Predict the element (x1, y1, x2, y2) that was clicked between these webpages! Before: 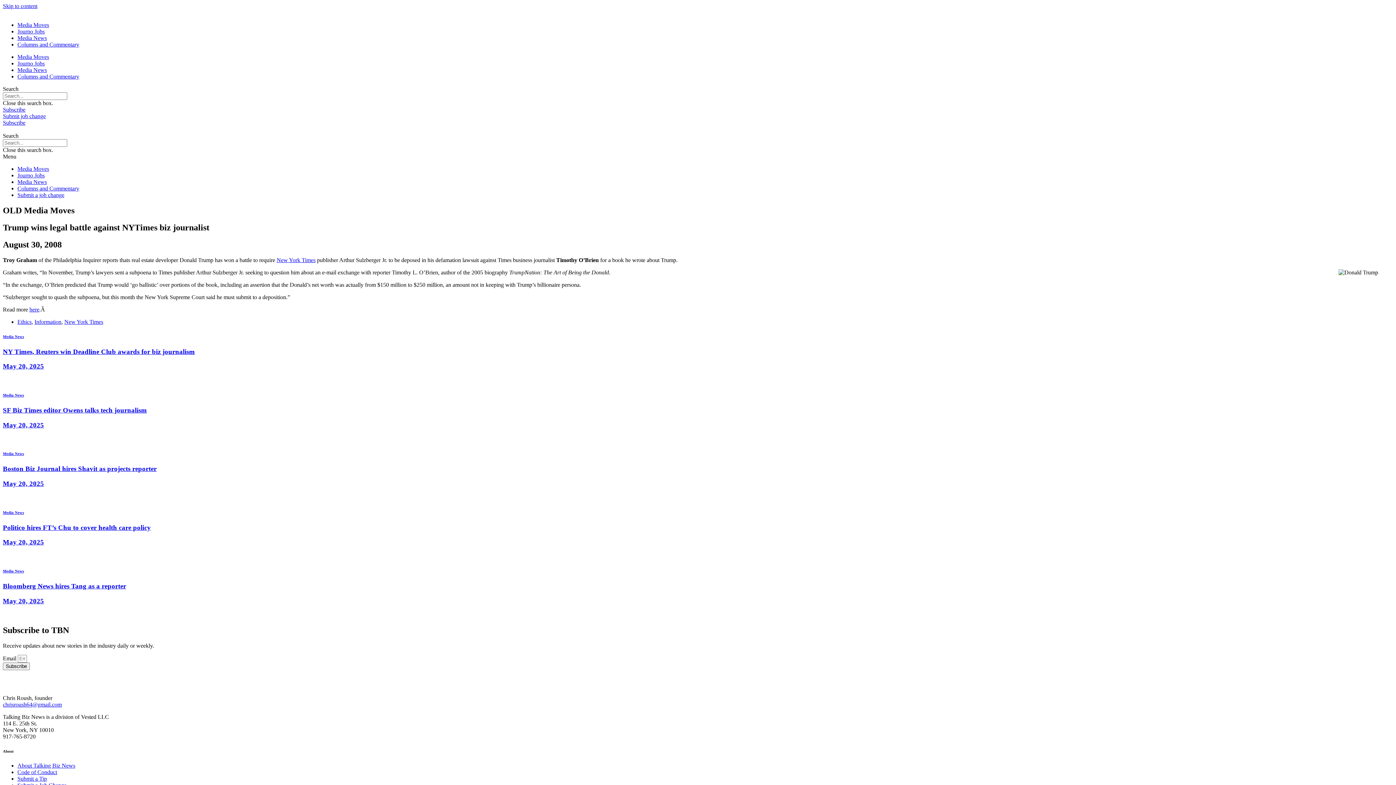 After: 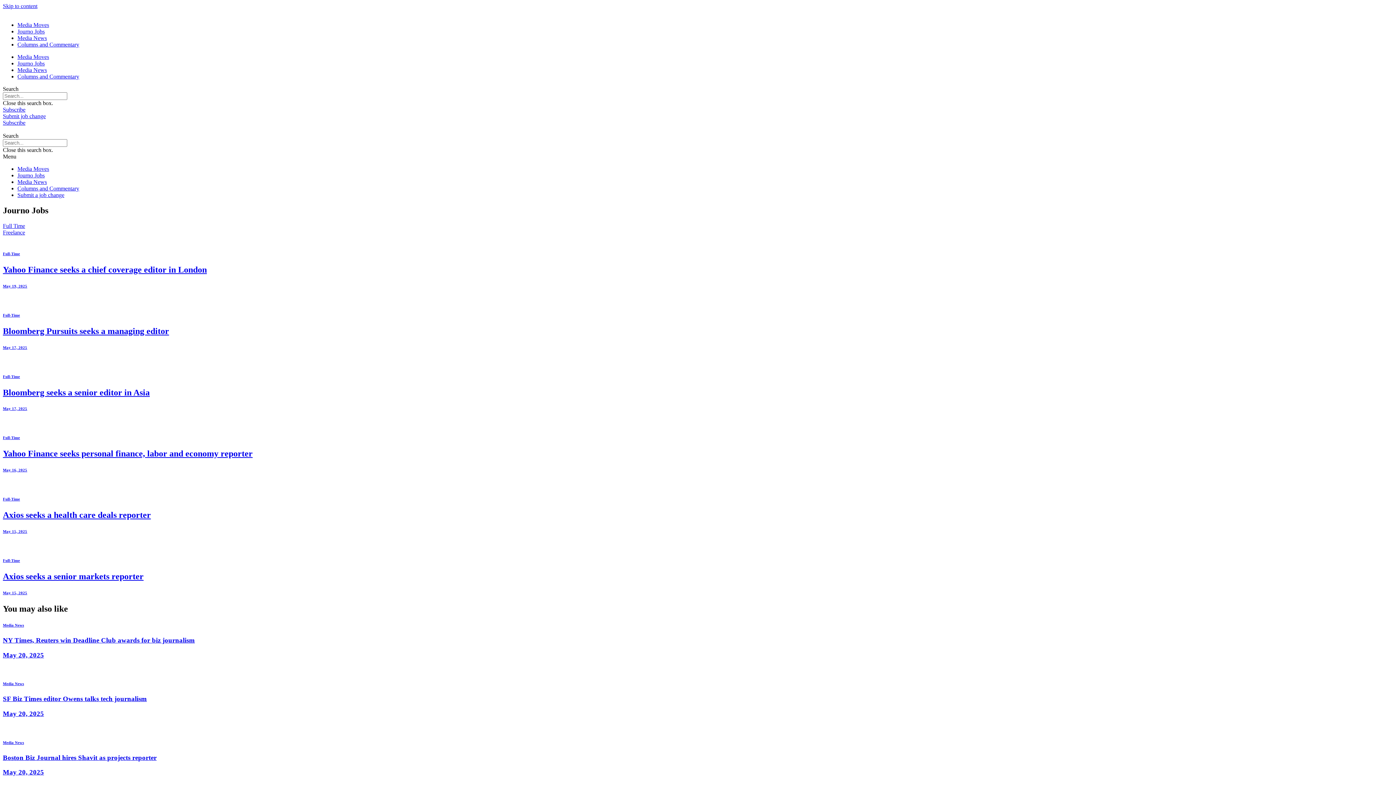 Action: label: Journo Jobs bbox: (17, 172, 44, 178)